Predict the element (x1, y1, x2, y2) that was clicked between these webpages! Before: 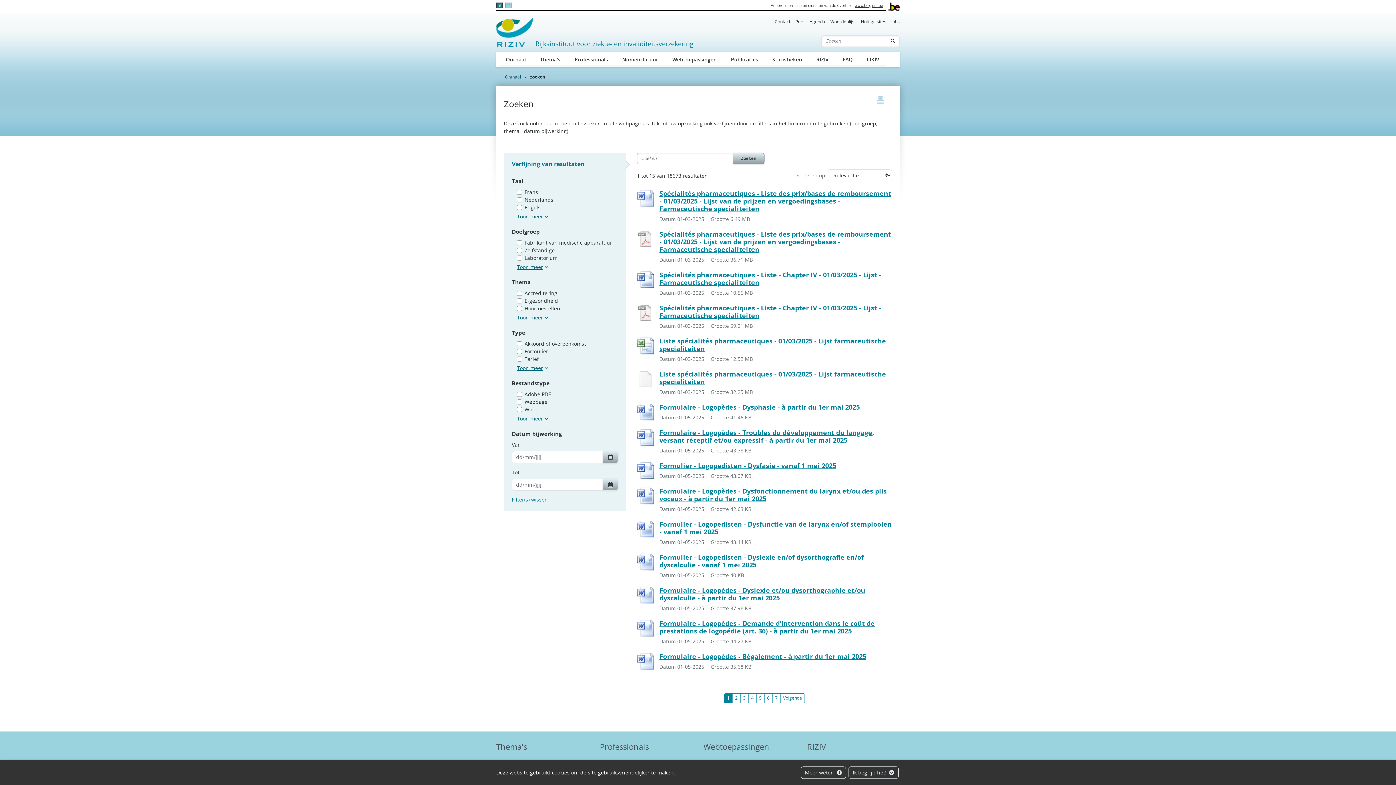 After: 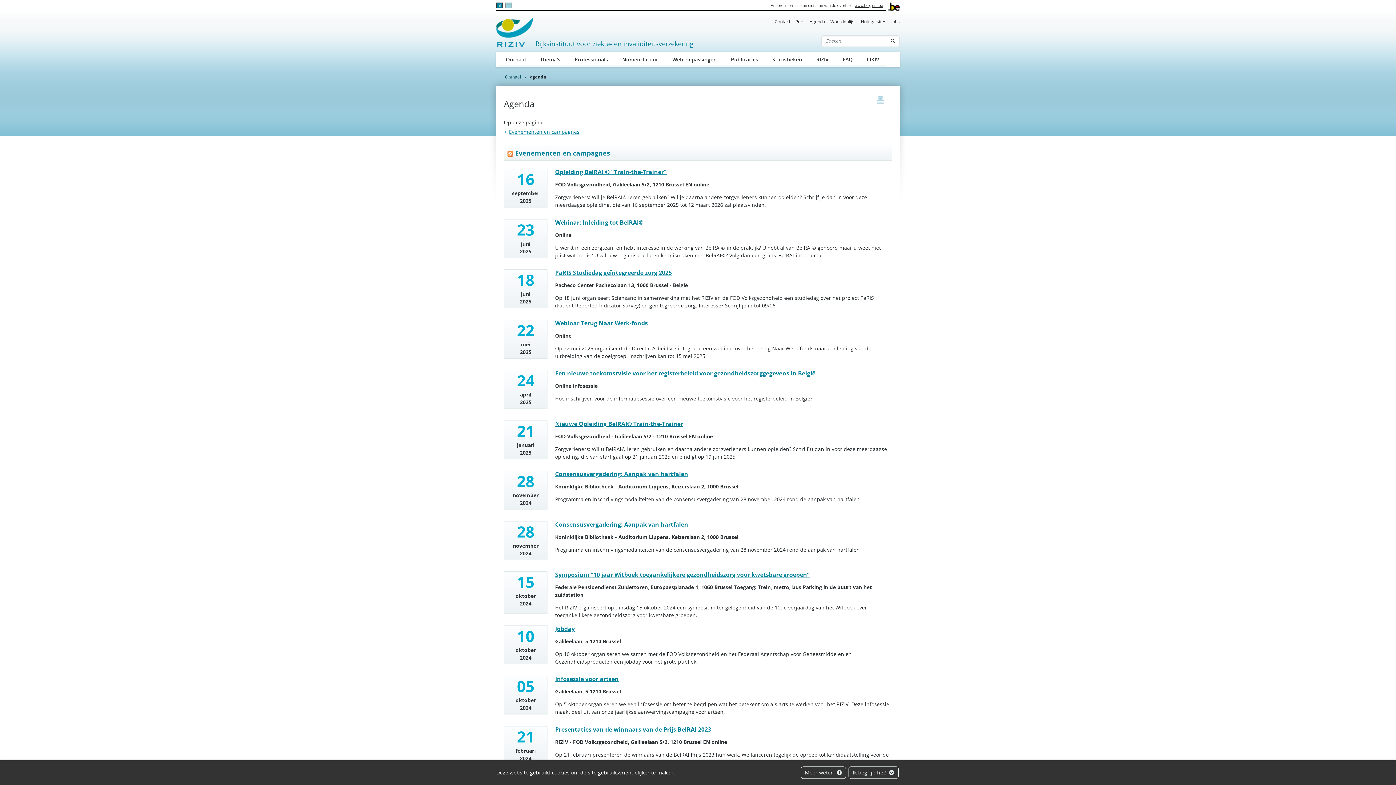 Action: label: Agenda bbox: (809, 18, 825, 25)